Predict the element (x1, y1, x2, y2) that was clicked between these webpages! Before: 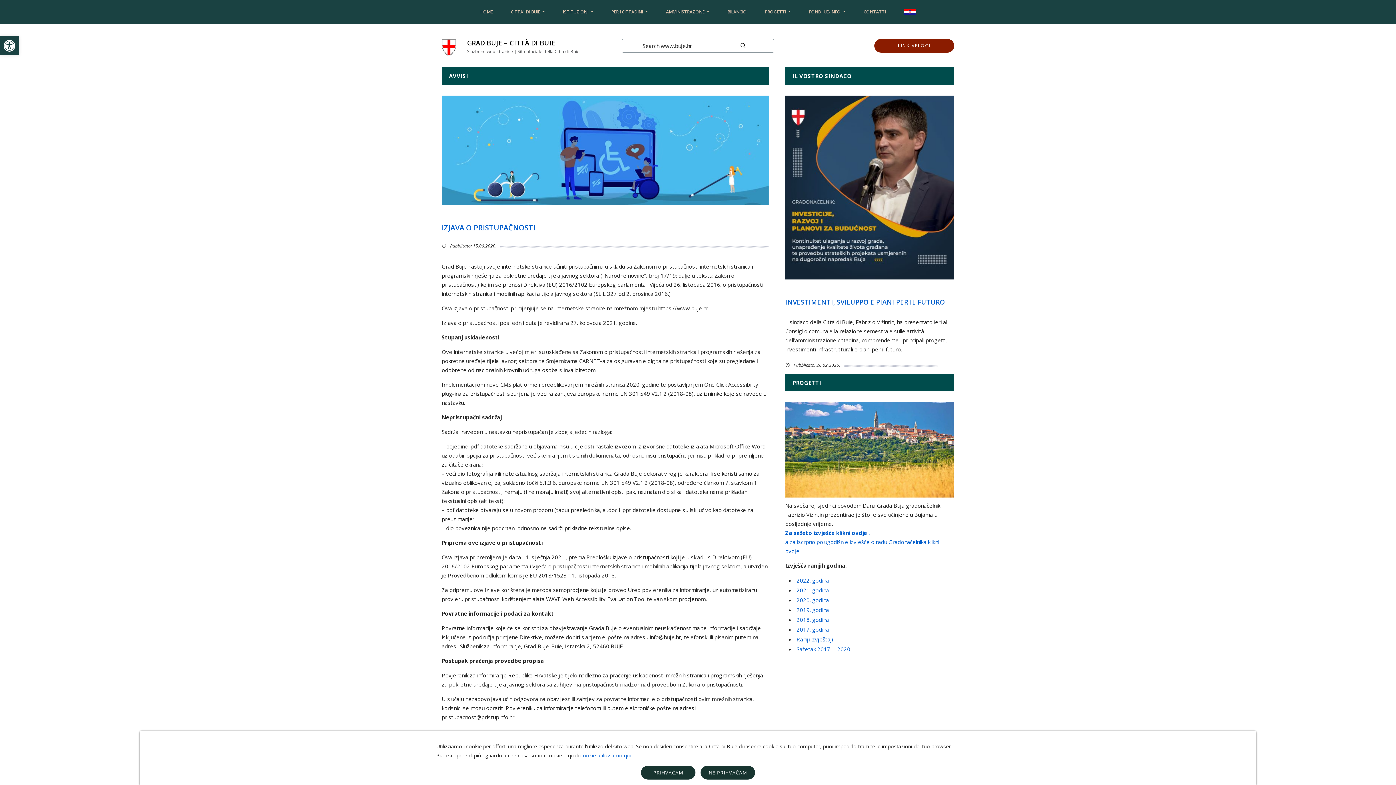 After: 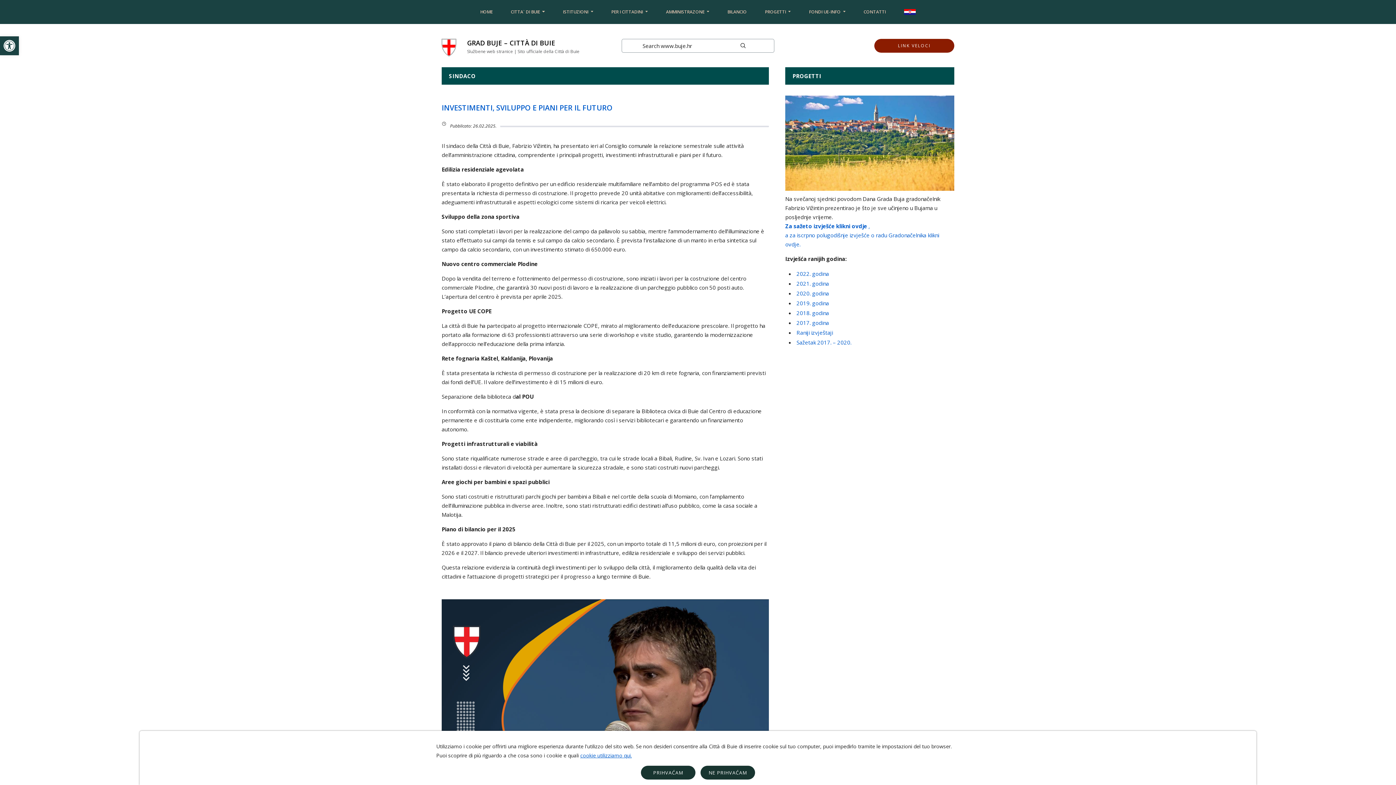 Action: bbox: (785, 95, 954, 279)